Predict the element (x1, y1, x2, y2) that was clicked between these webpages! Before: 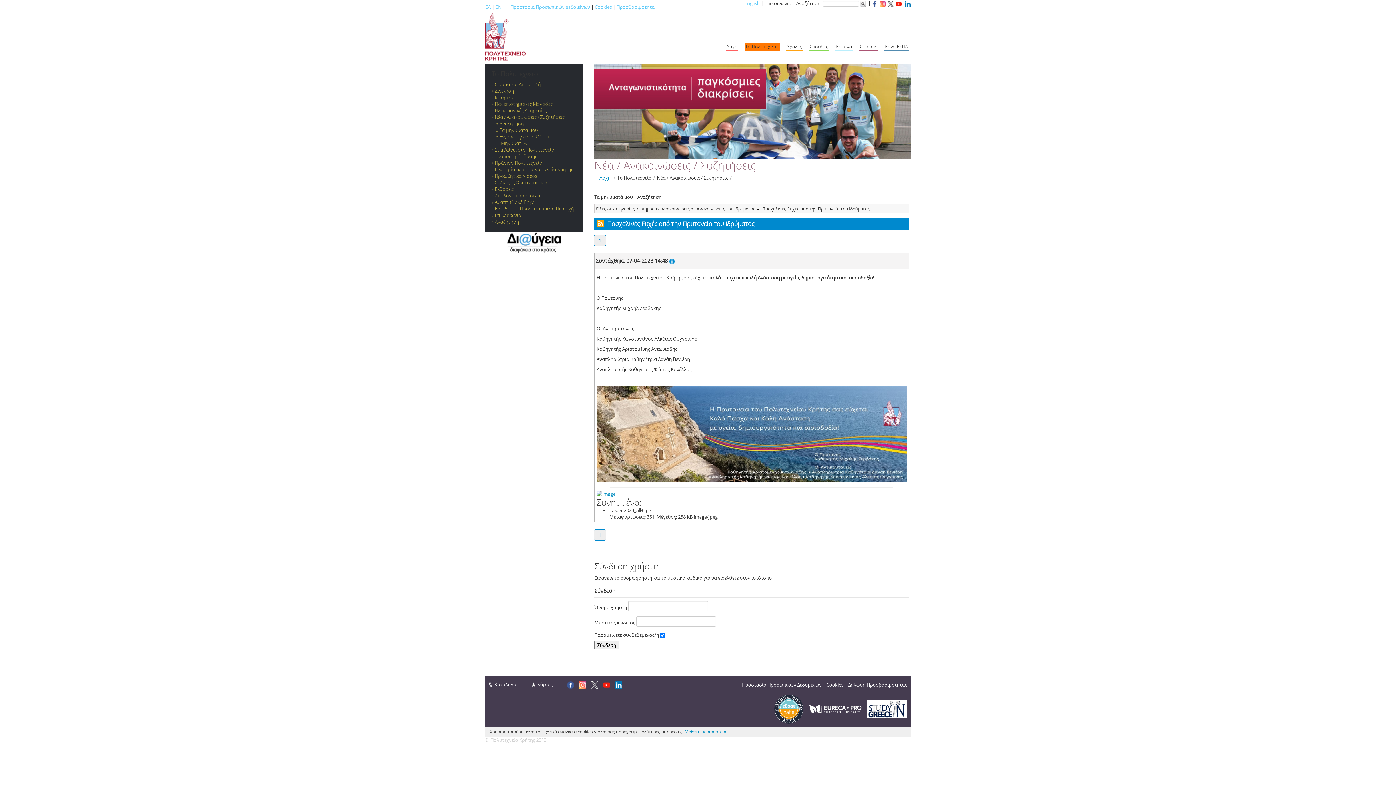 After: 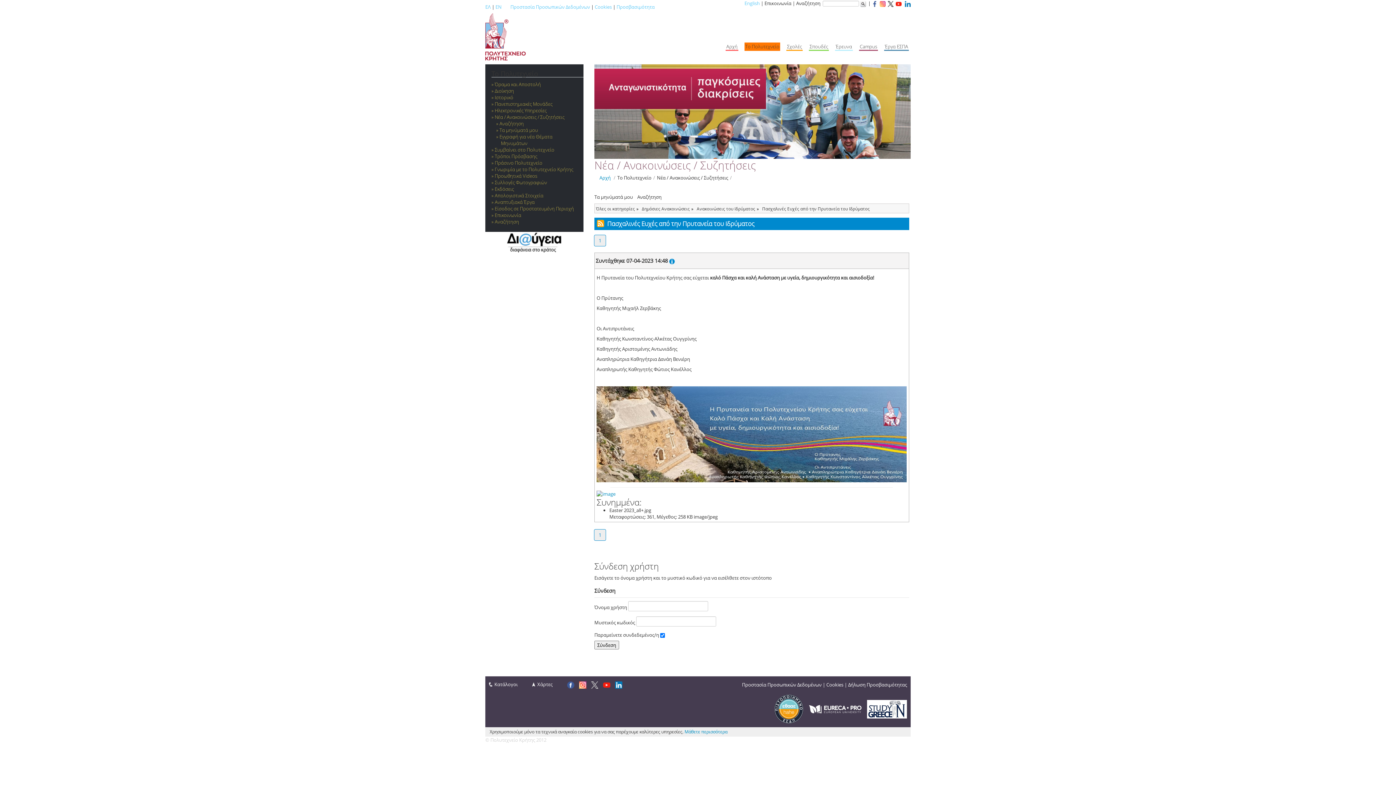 Action: bbox: (905, 0, 910, 6)